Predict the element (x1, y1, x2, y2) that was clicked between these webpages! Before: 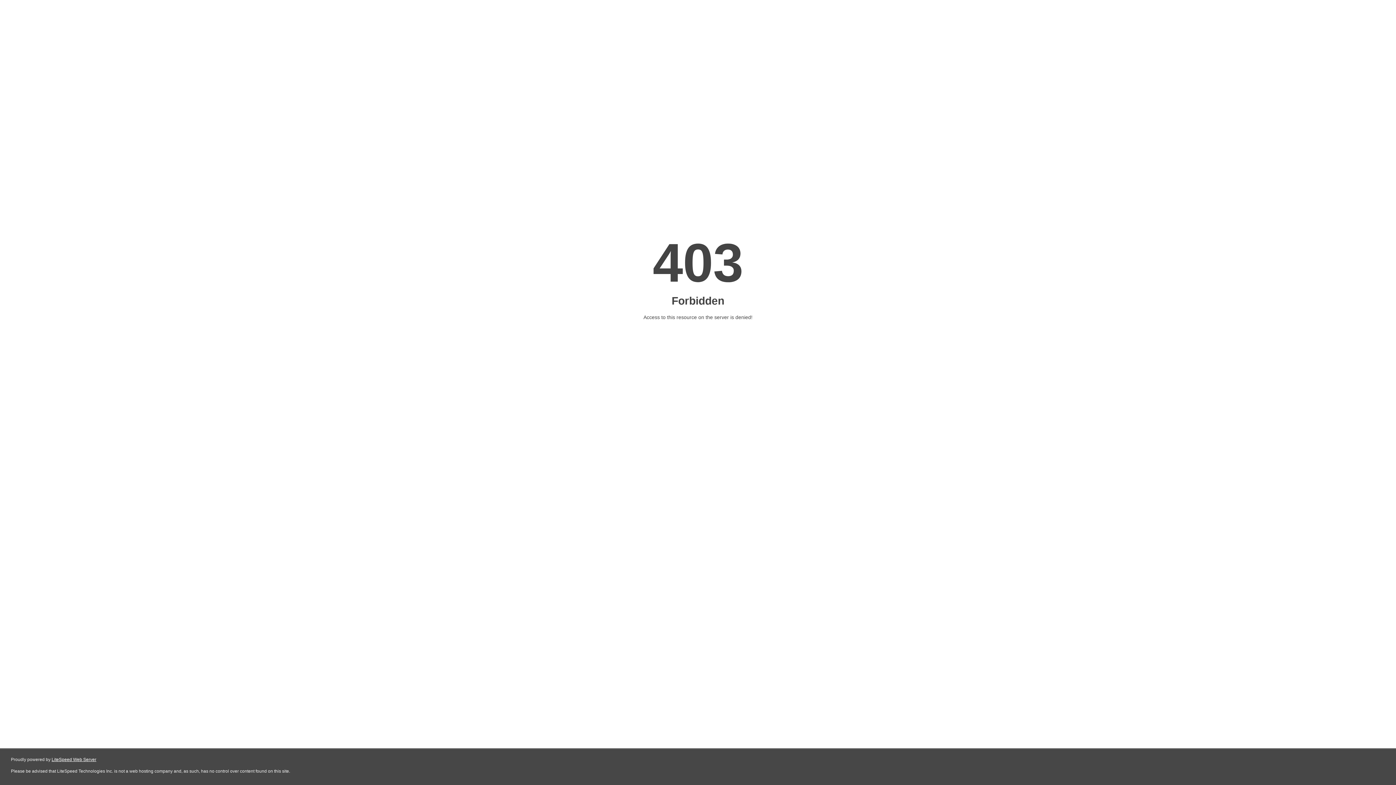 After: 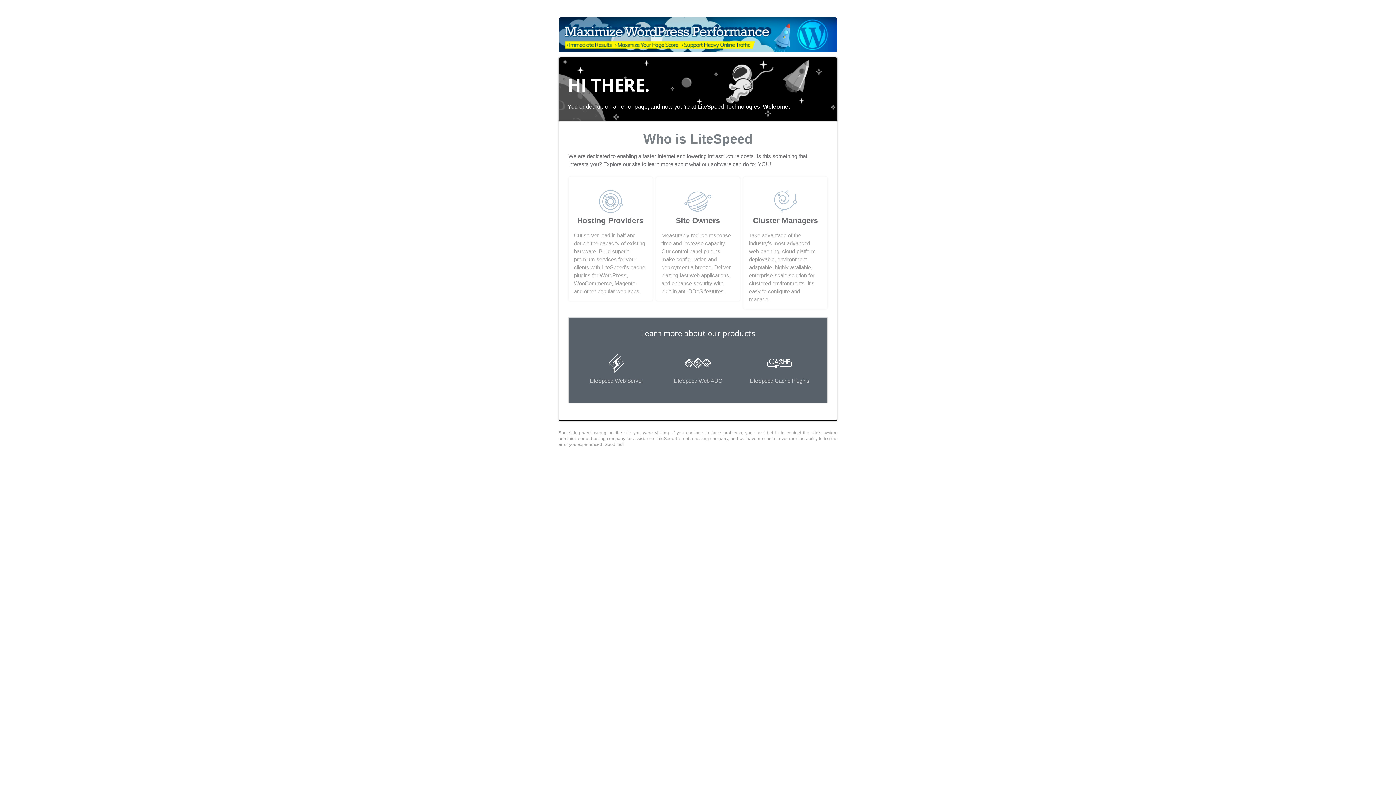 Action: bbox: (51, 757, 96, 762) label: LiteSpeed Web Server